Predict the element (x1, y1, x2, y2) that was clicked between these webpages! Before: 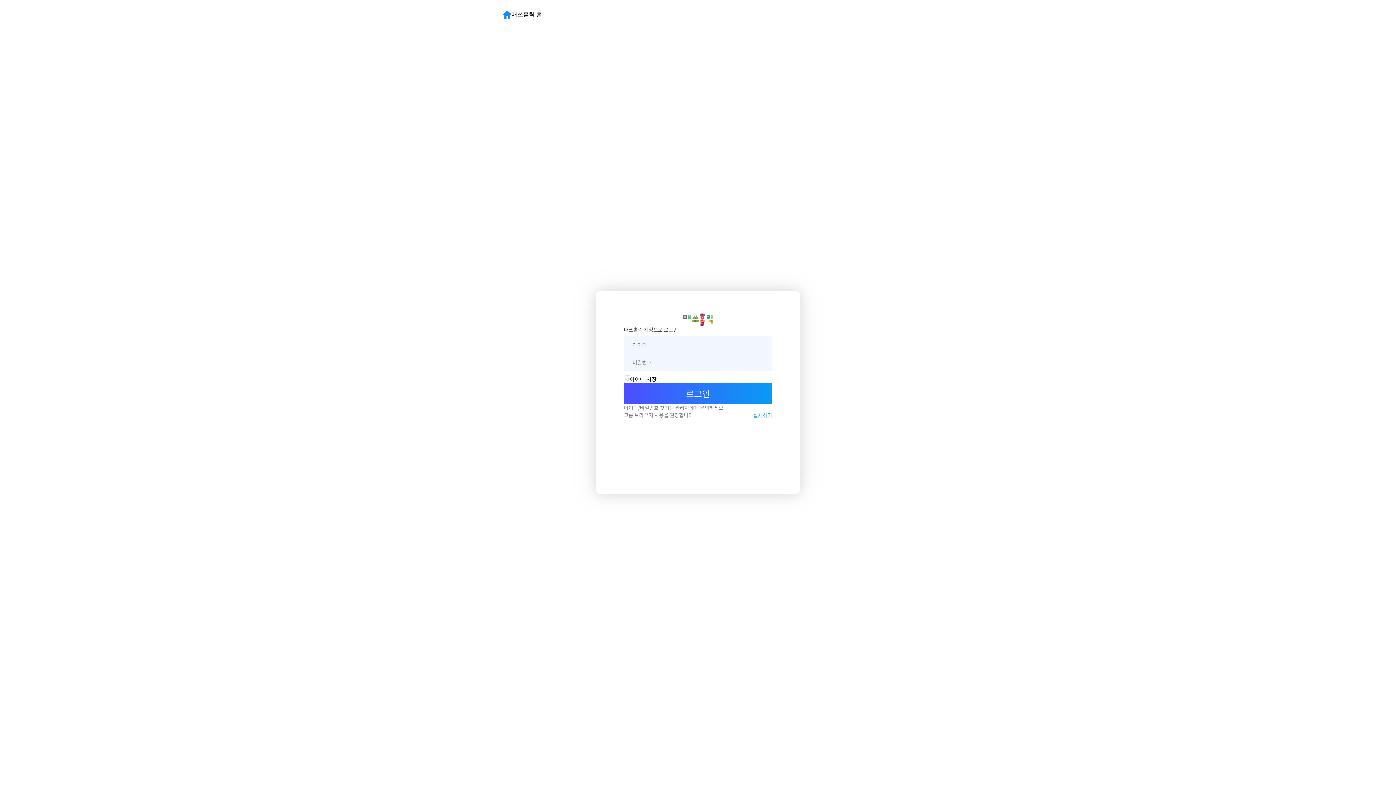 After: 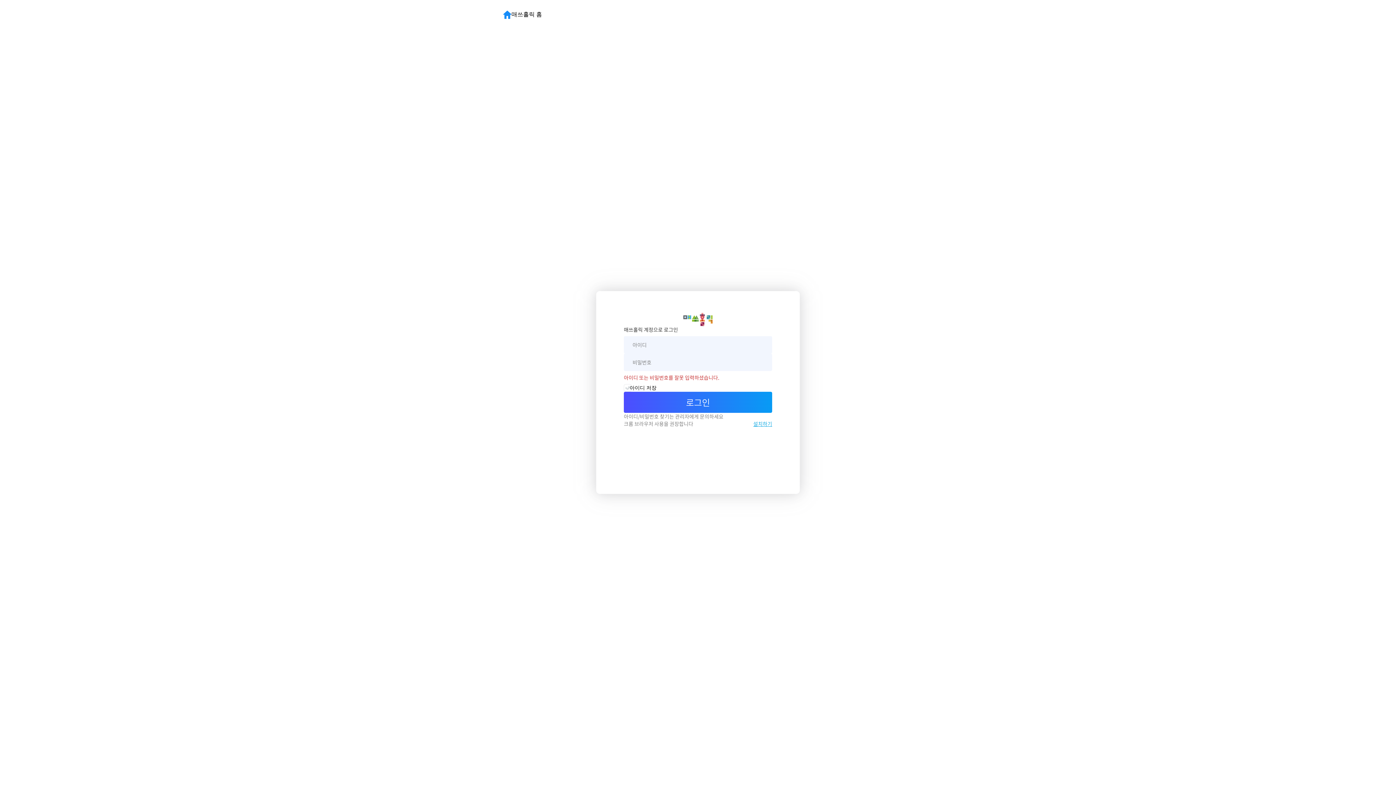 Action: bbox: (624, 383, 772, 404) label: 로그인